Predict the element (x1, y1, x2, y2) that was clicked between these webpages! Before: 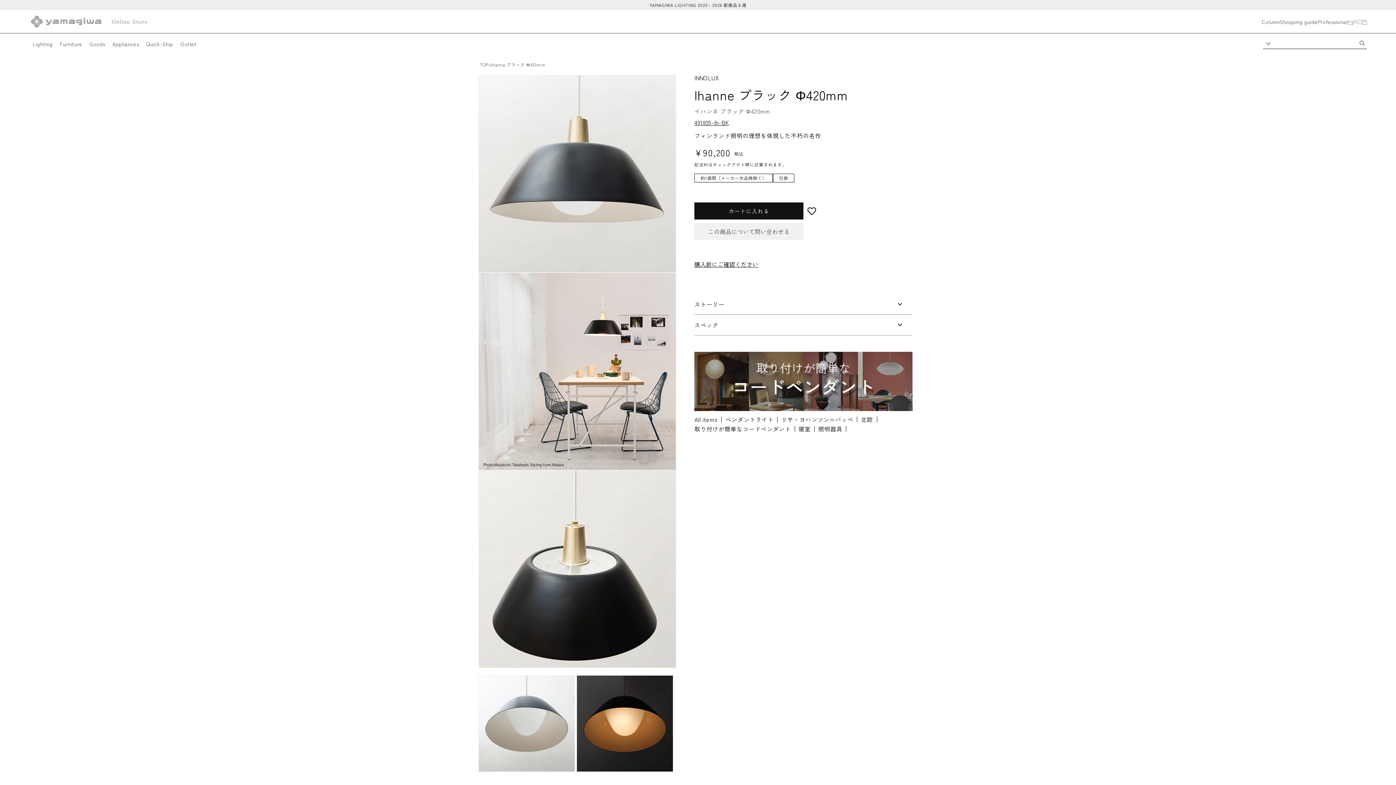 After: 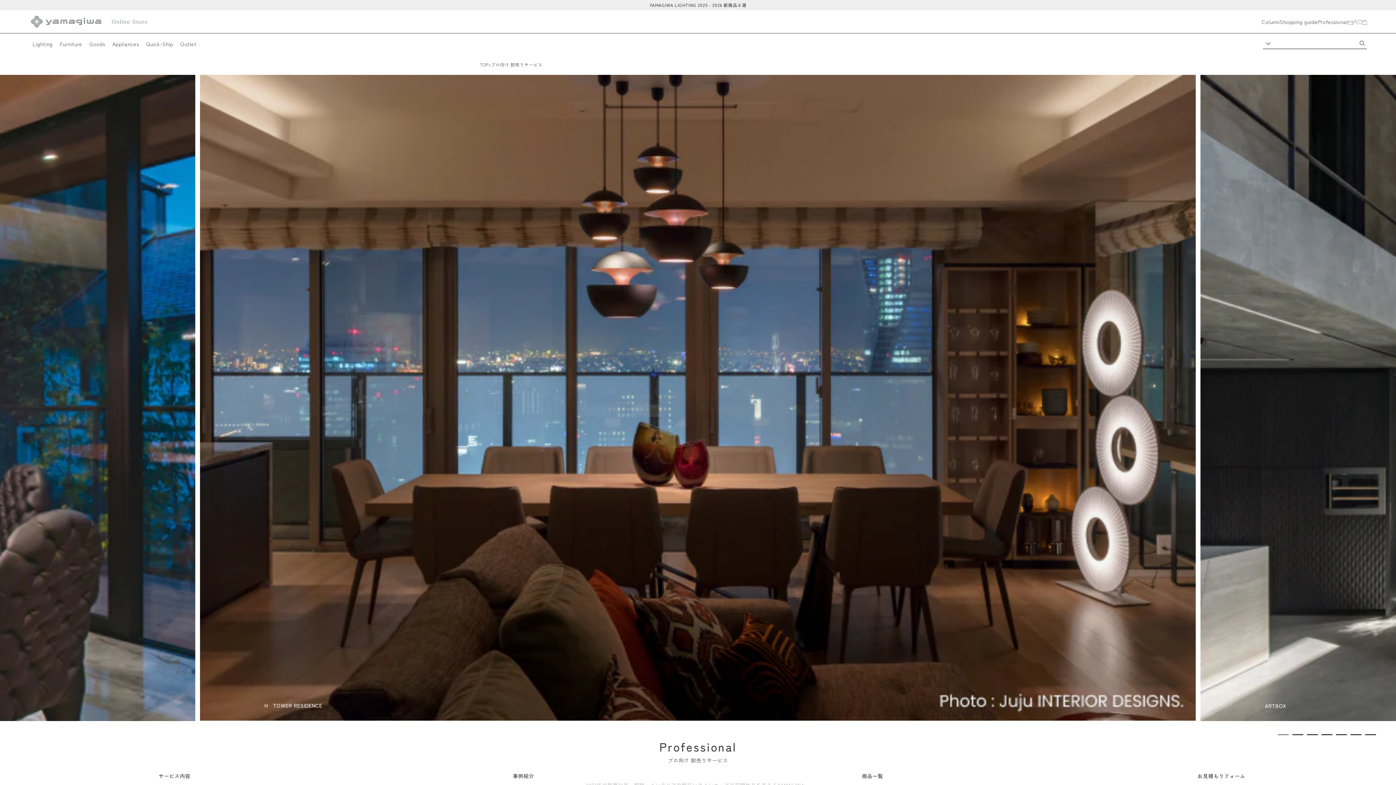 Action: bbox: (1318, 19, 1348, 24) label: Professional